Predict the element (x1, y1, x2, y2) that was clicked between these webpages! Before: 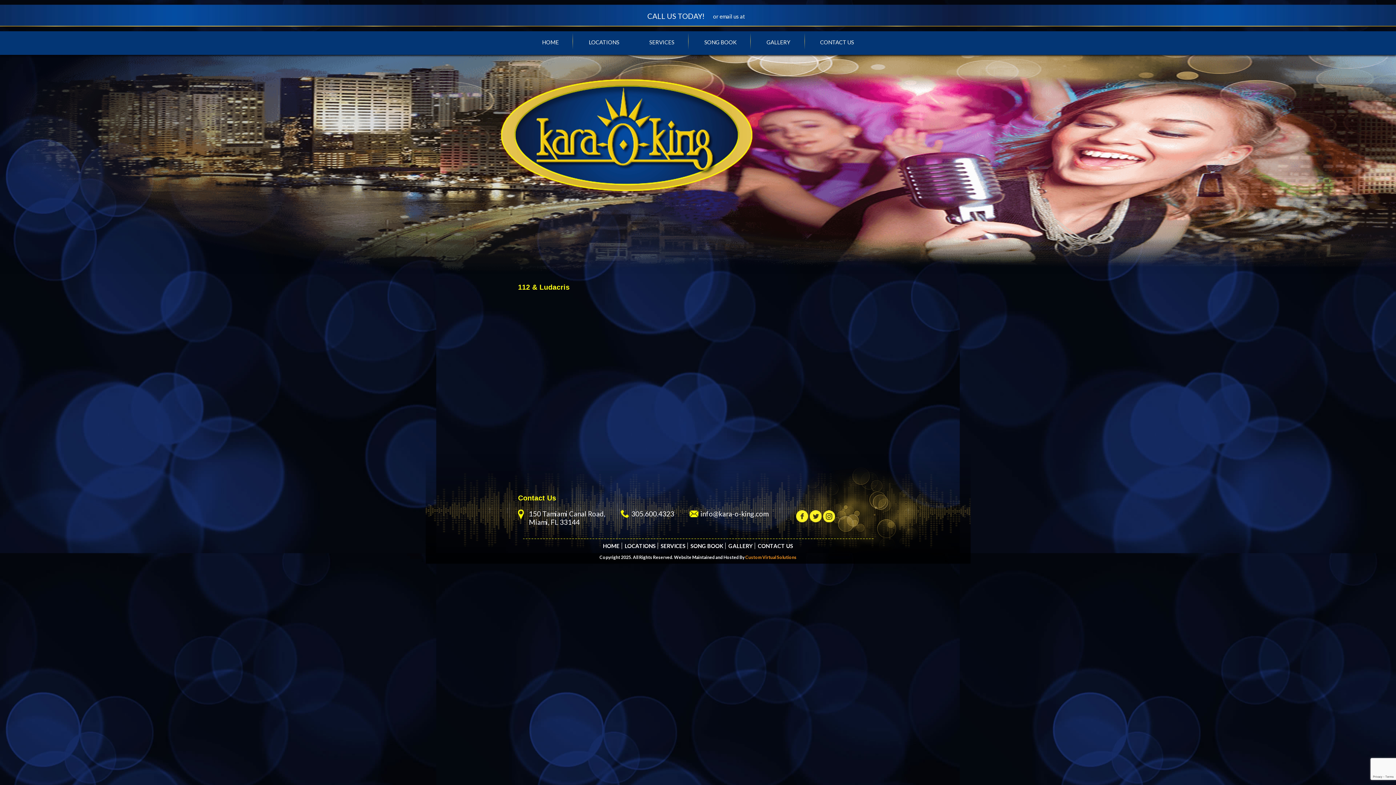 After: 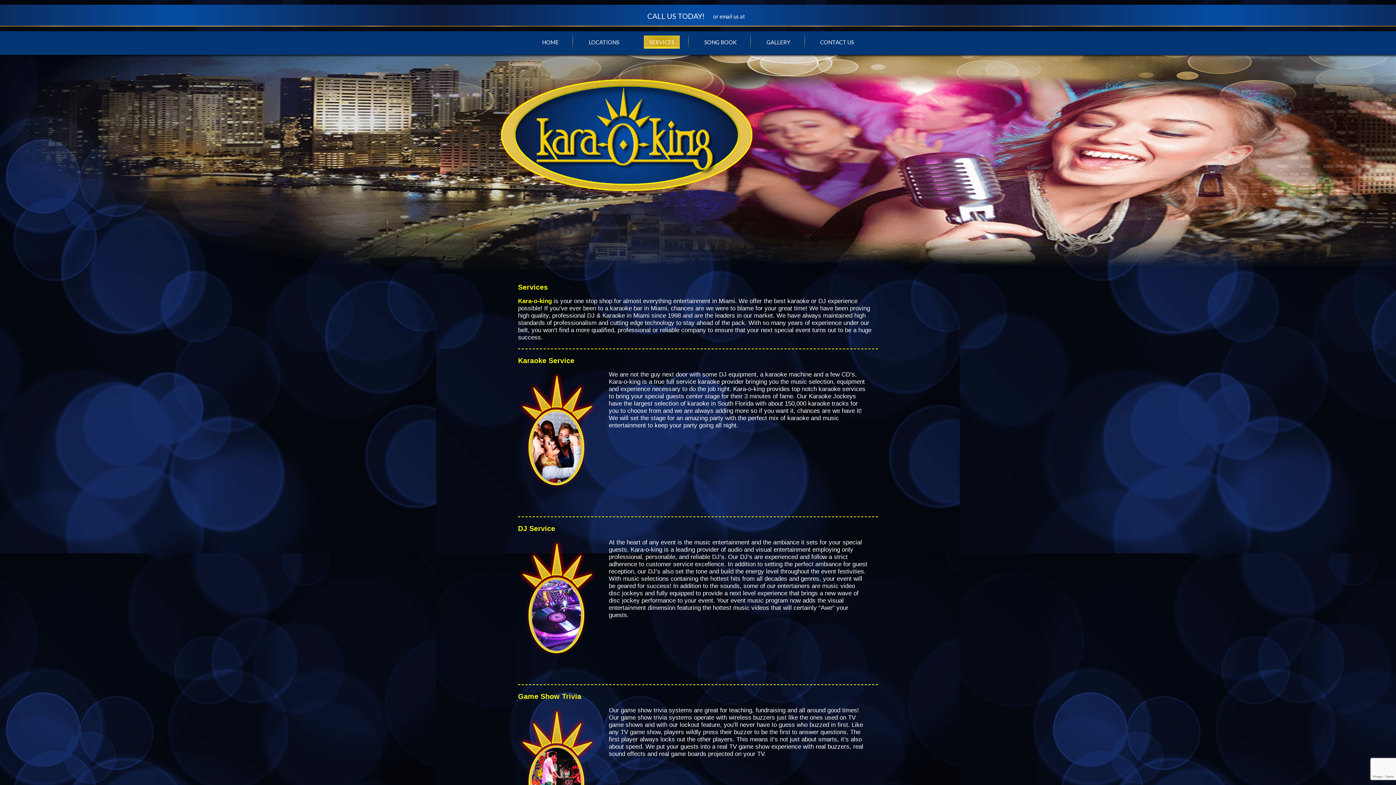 Action: bbox: (643, 31, 679, 53) label: SERVICES